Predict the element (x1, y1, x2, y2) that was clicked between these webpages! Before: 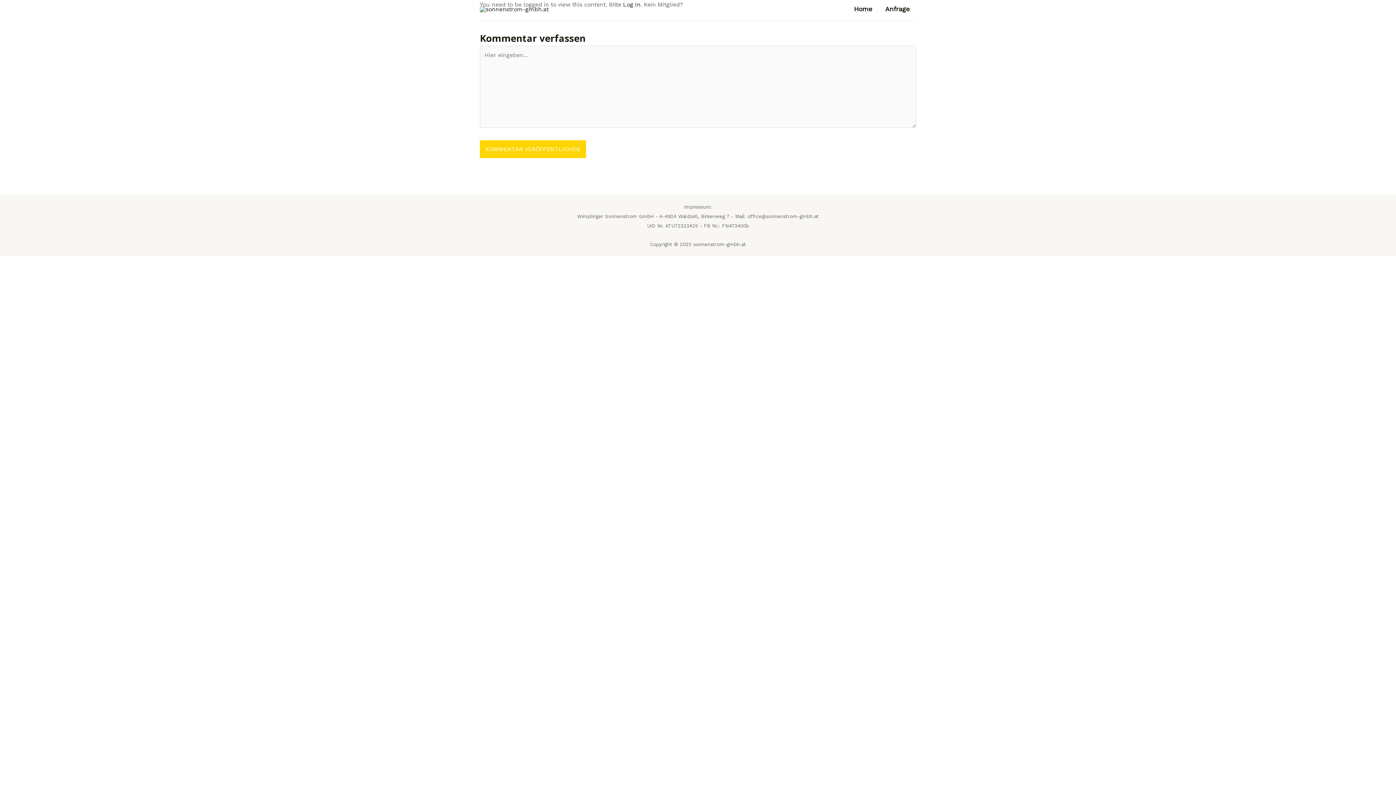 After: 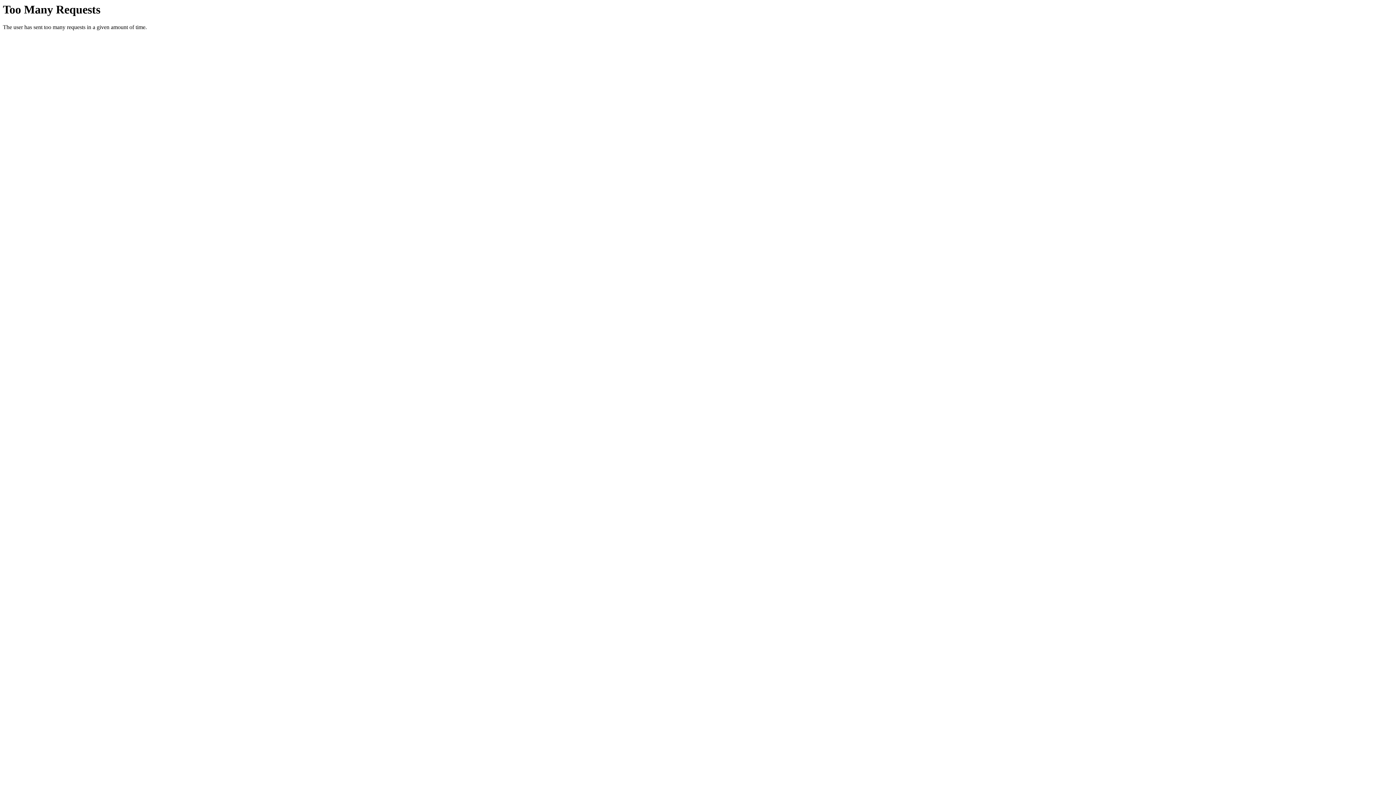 Action: label: Home bbox: (847, 0, 878, 18)